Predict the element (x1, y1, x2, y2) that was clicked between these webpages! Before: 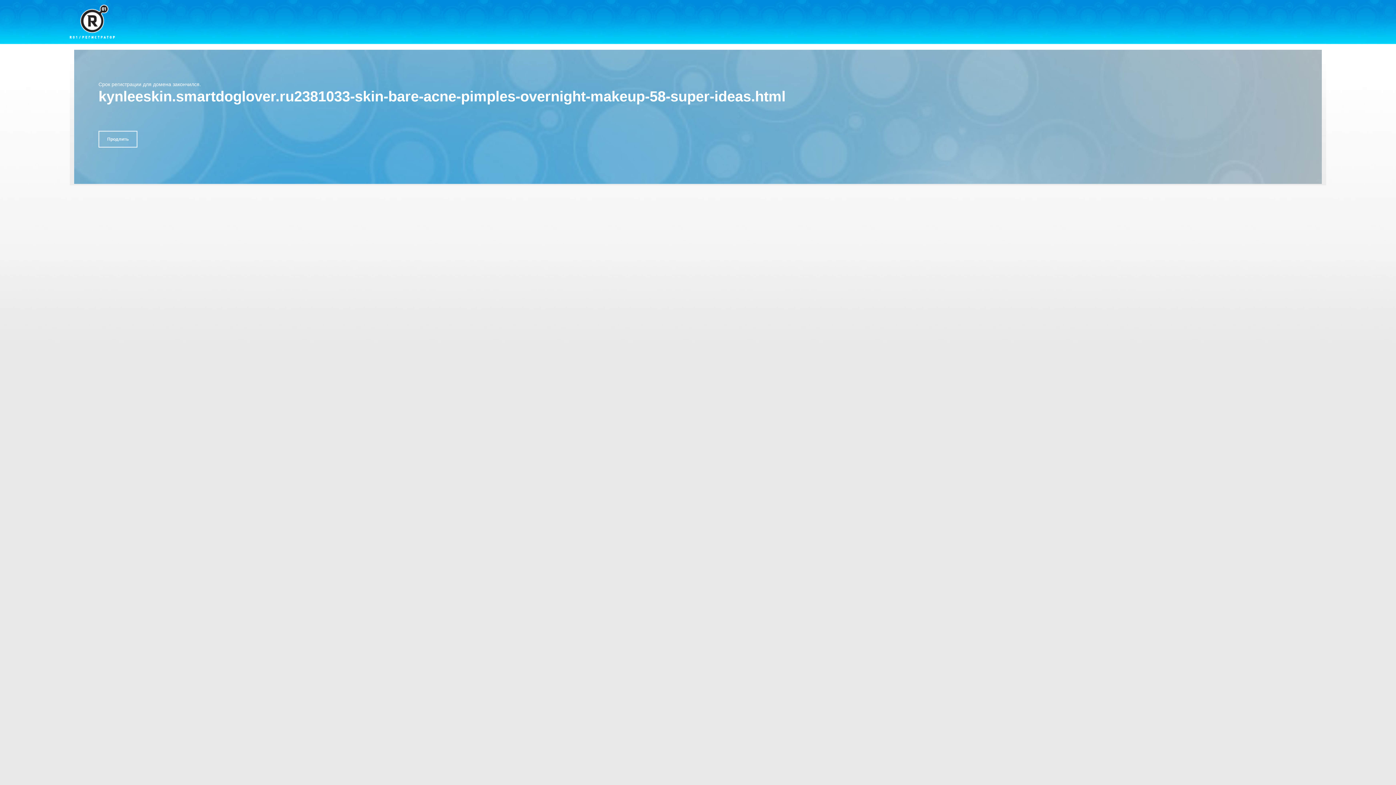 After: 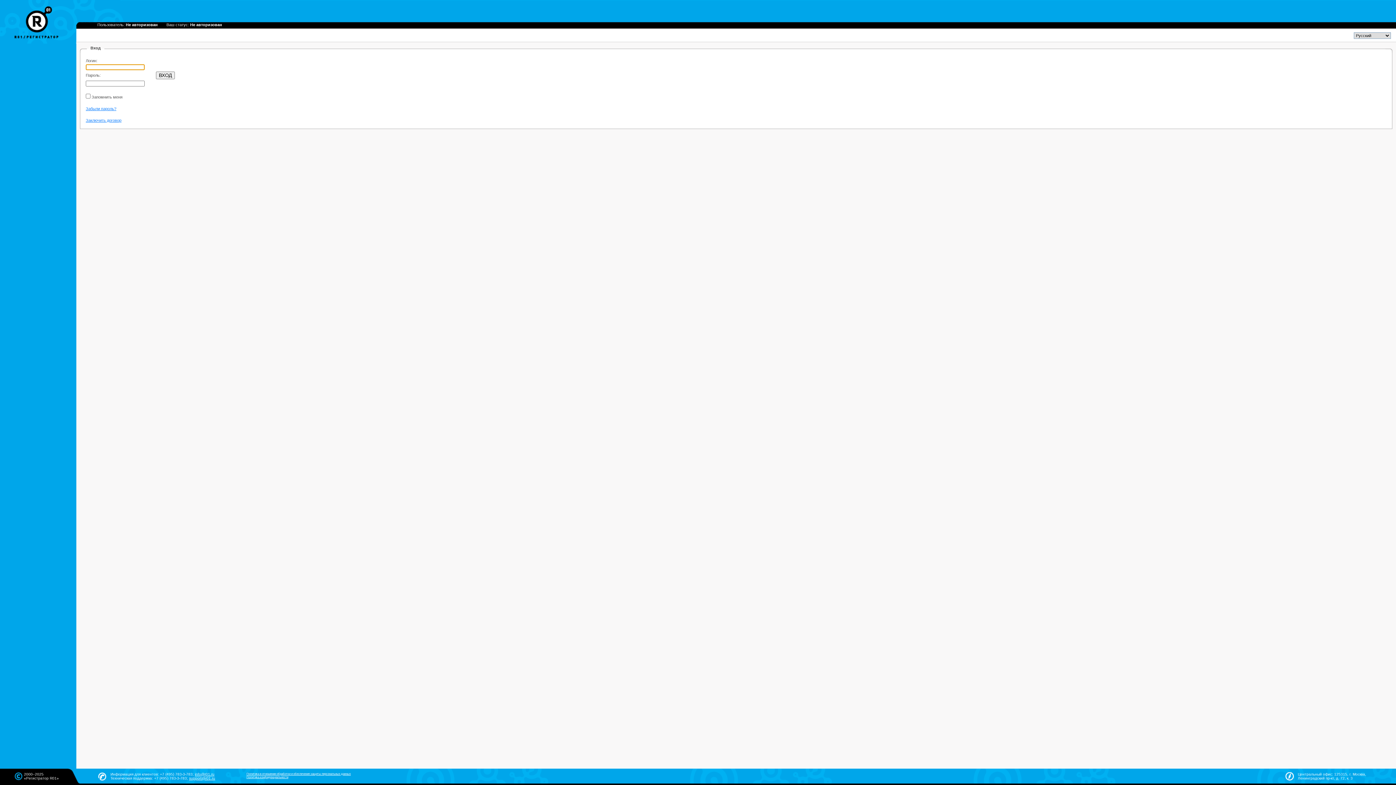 Action: bbox: (98, 130, 137, 147) label: Продлить